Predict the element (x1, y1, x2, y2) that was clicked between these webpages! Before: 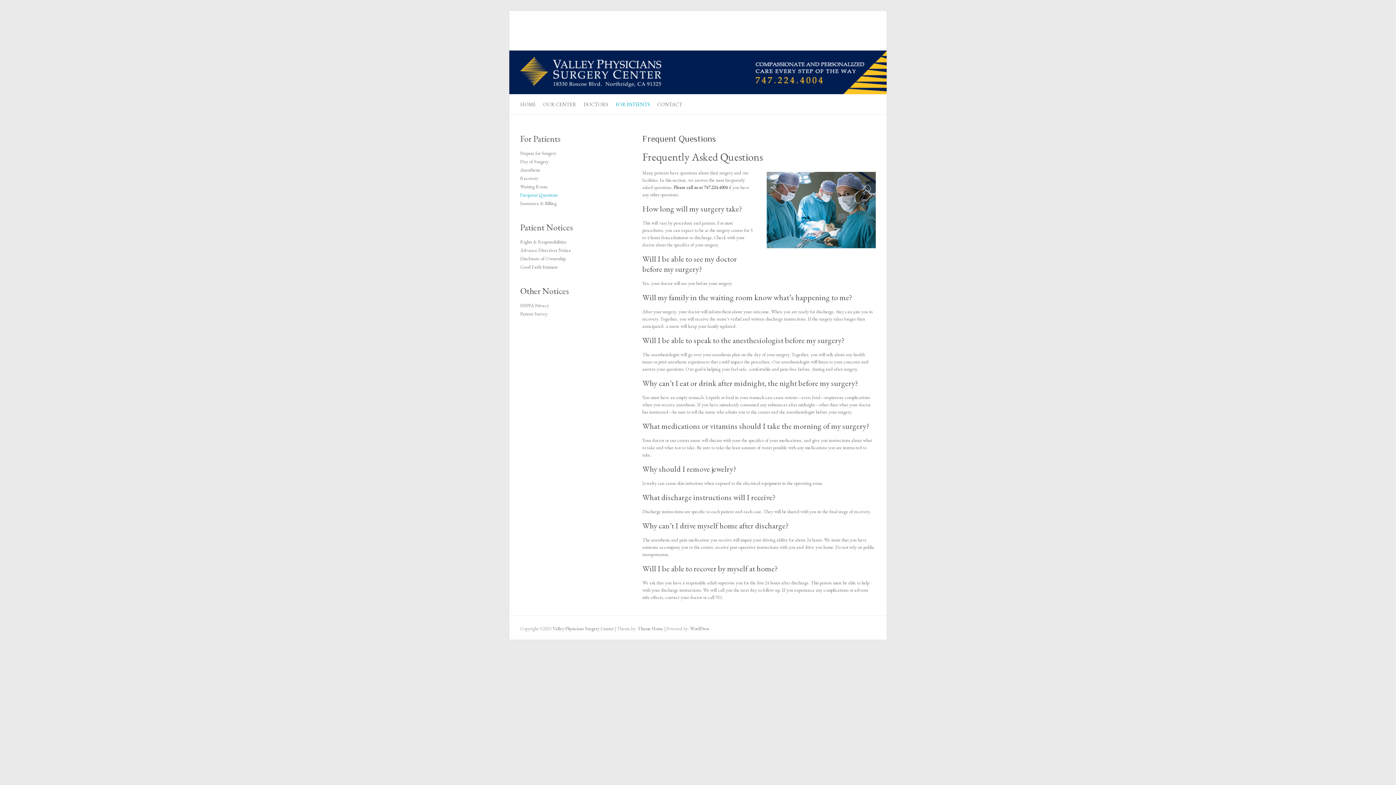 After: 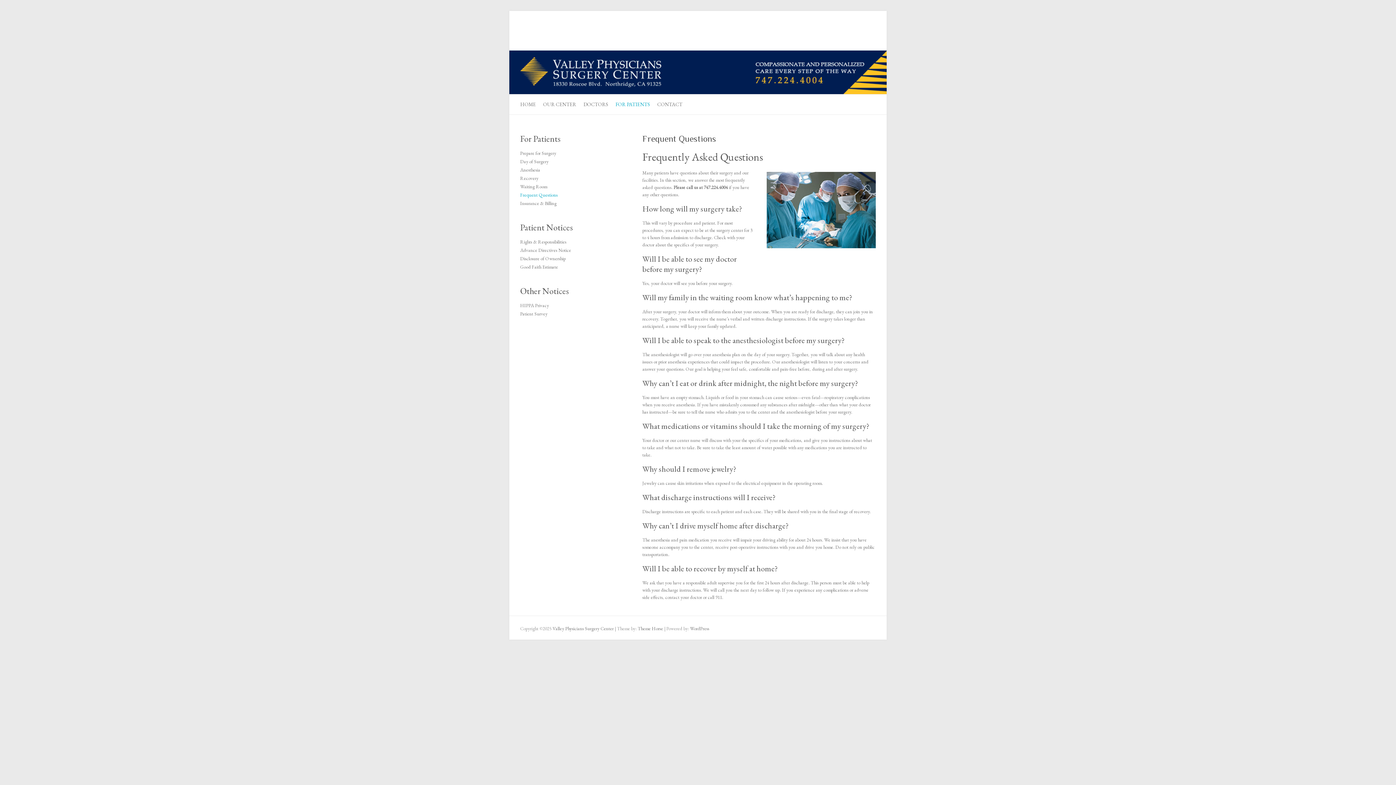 Action: label: Frequent Questions bbox: (520, 192, 557, 198)